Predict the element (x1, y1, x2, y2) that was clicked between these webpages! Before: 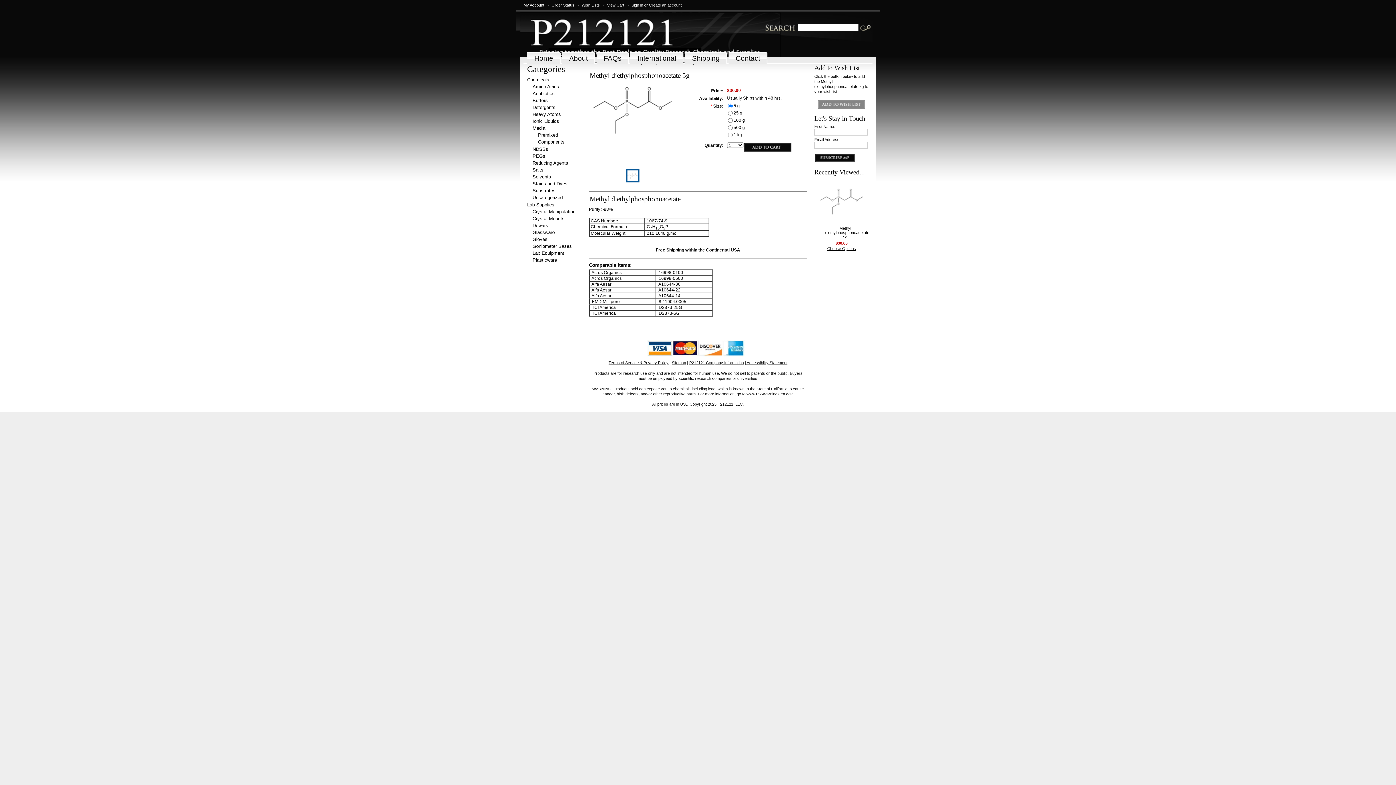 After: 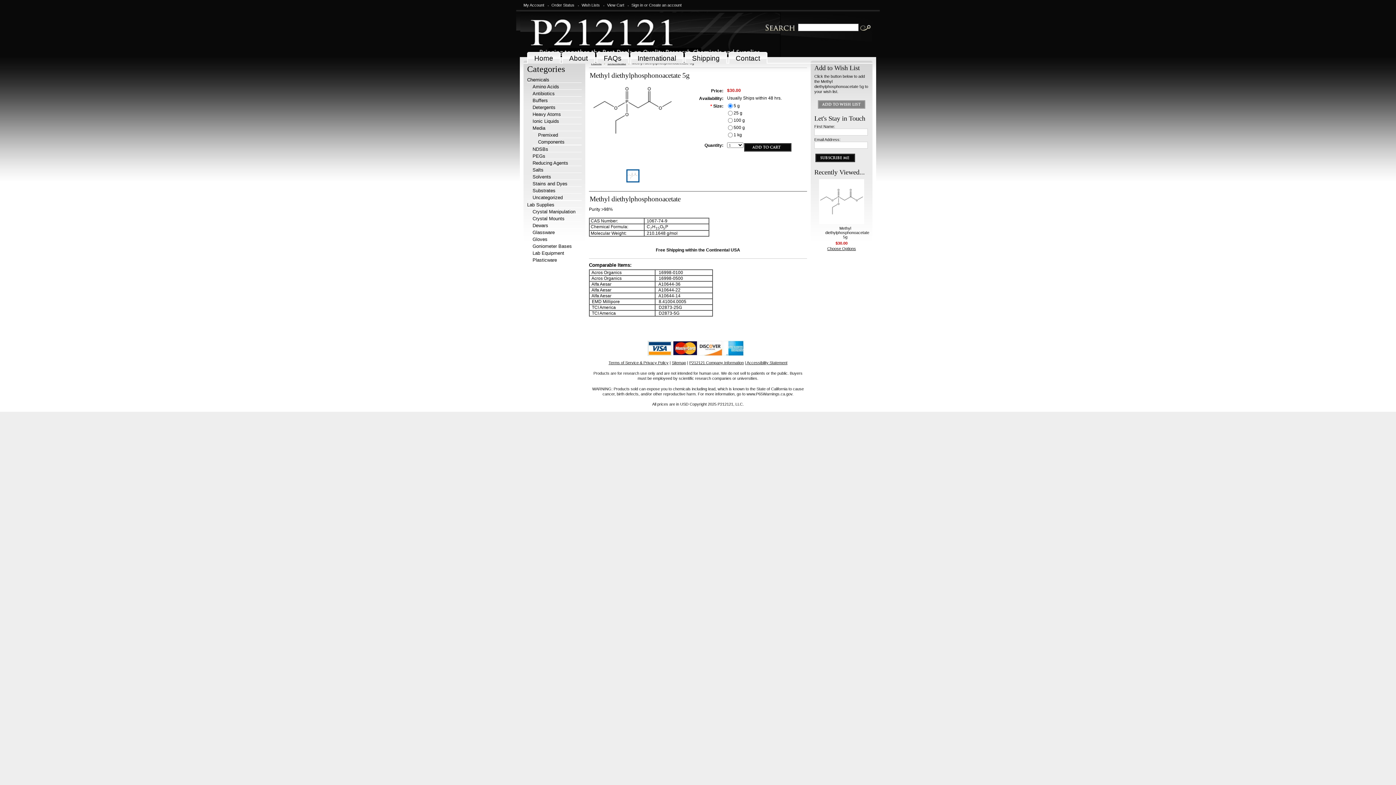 Action: bbox: (825, 226, 869, 239) label: Methyl diethylphosphonoacetate 5g